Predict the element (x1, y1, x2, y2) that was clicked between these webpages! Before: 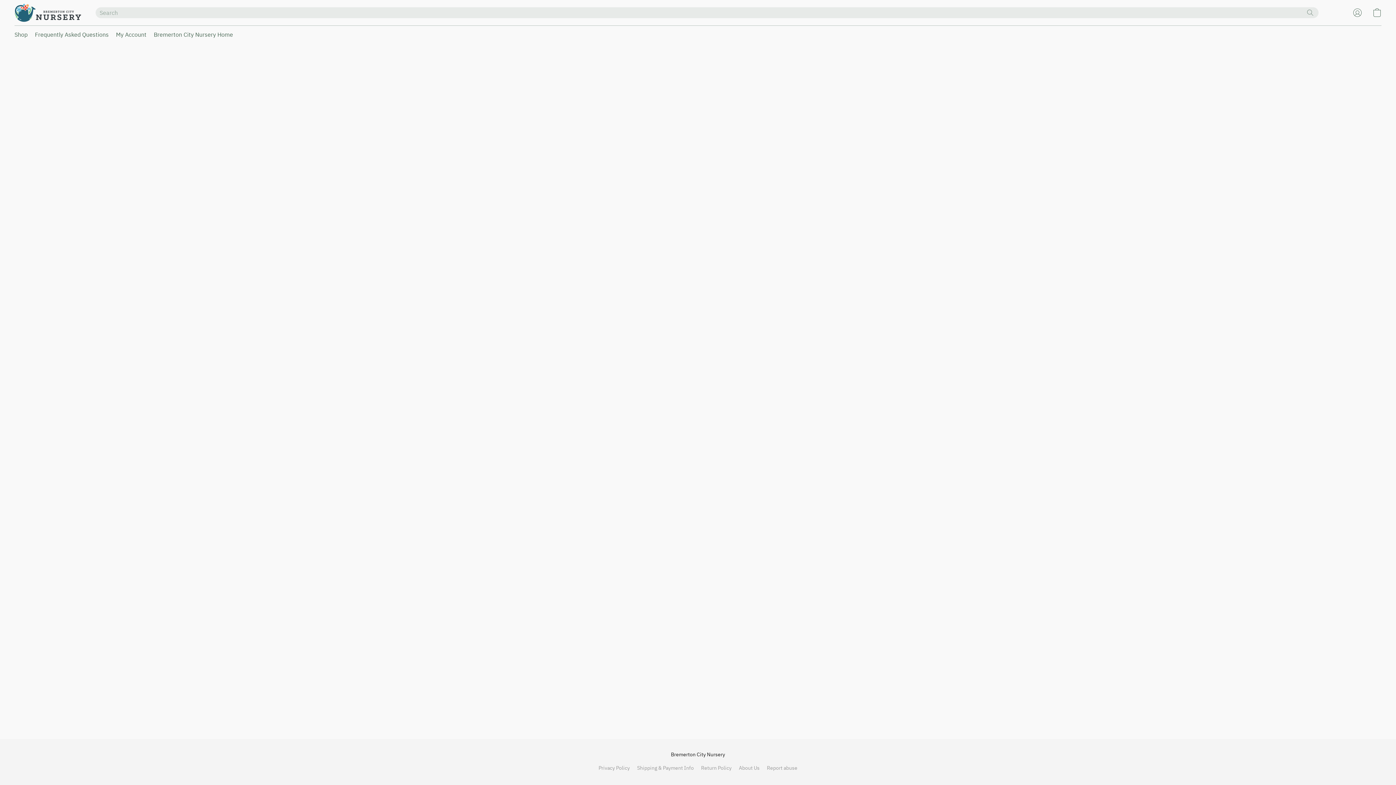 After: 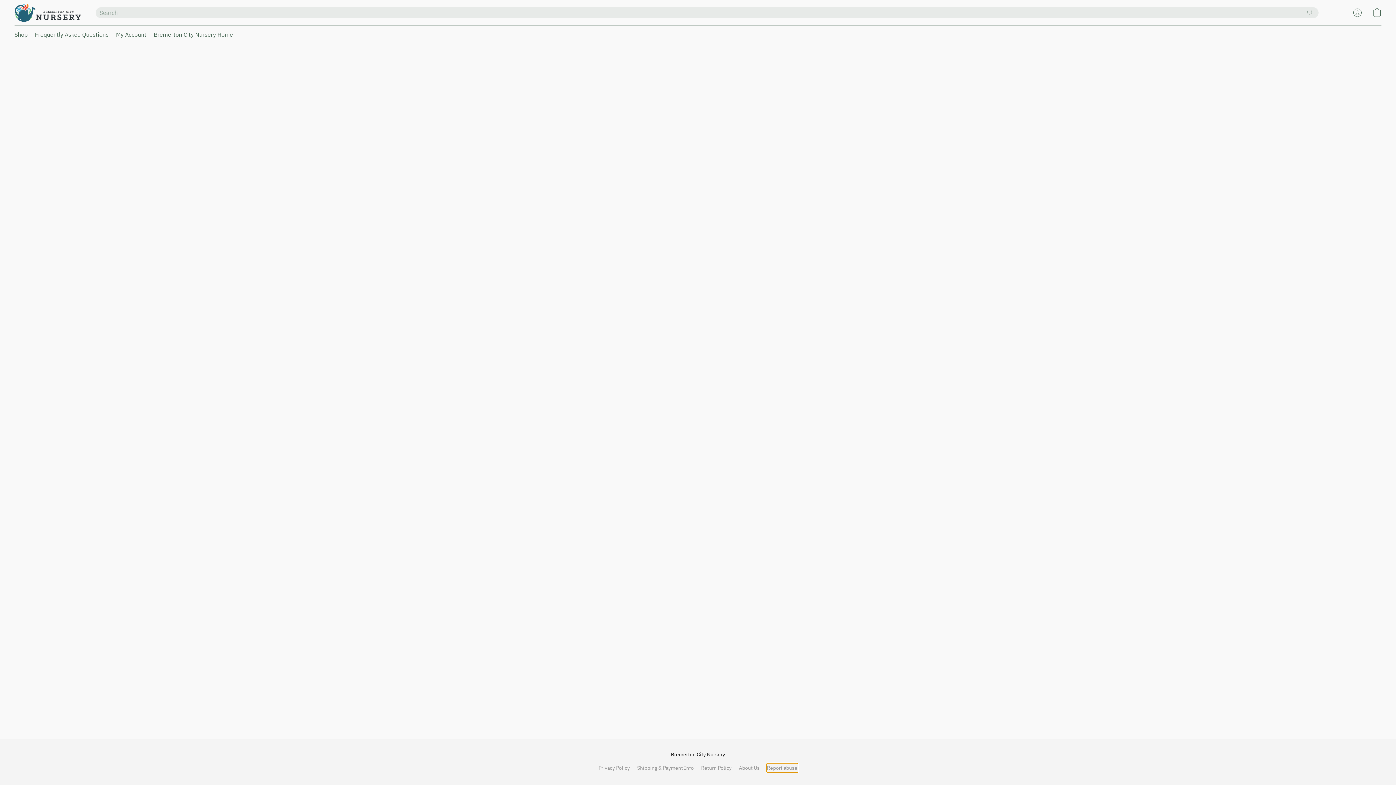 Action: label: Report abuse in a new tab bbox: (767, 764, 797, 772)